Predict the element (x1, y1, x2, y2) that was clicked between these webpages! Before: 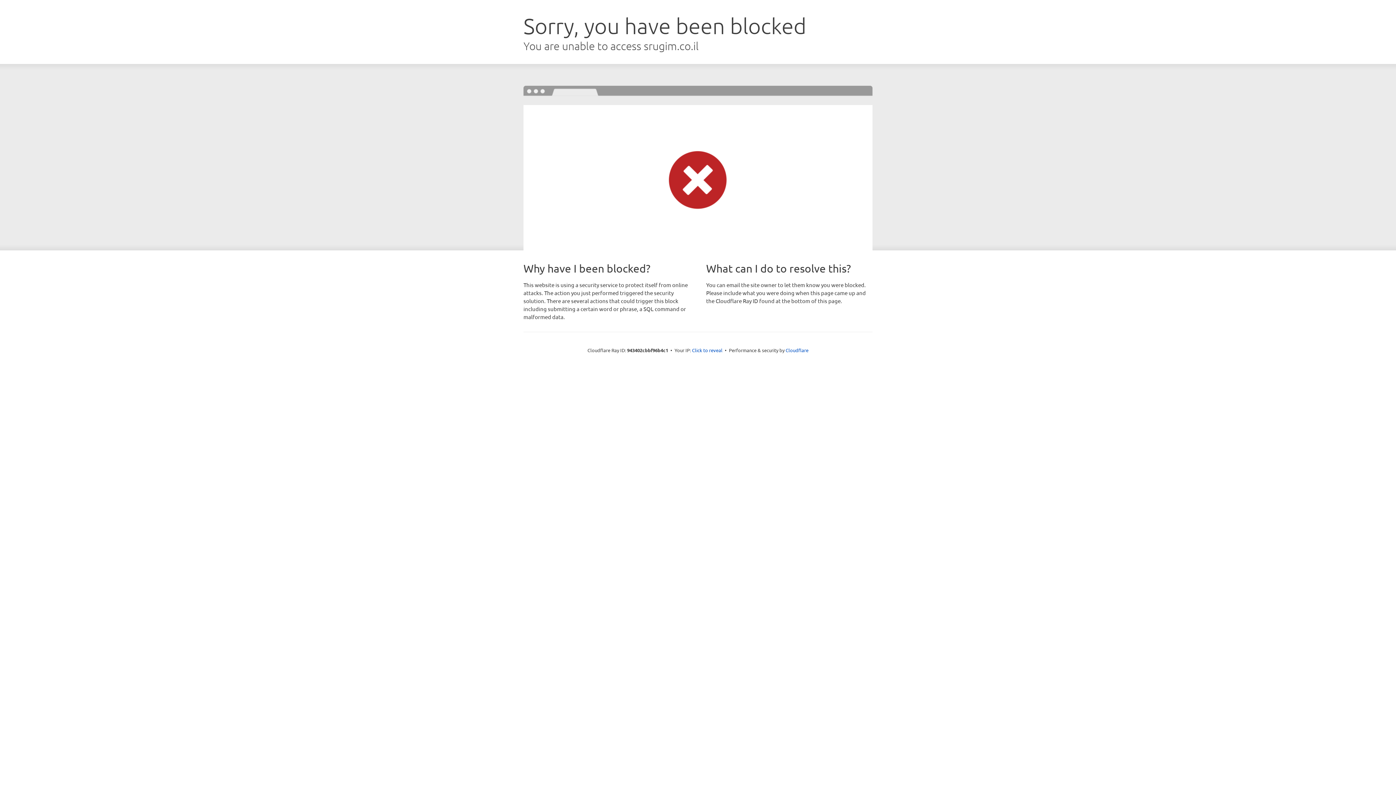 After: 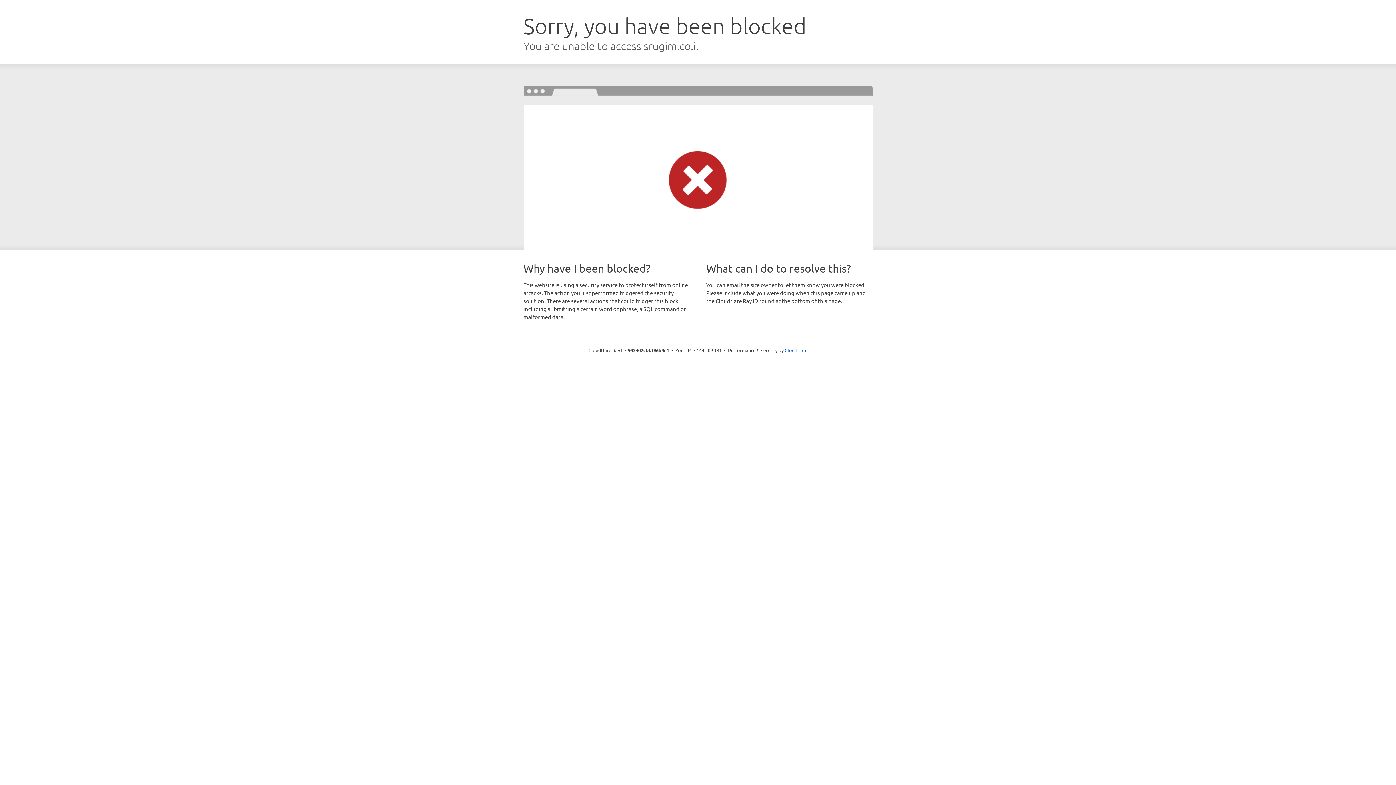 Action: bbox: (692, 346, 722, 353) label: Click to reveal